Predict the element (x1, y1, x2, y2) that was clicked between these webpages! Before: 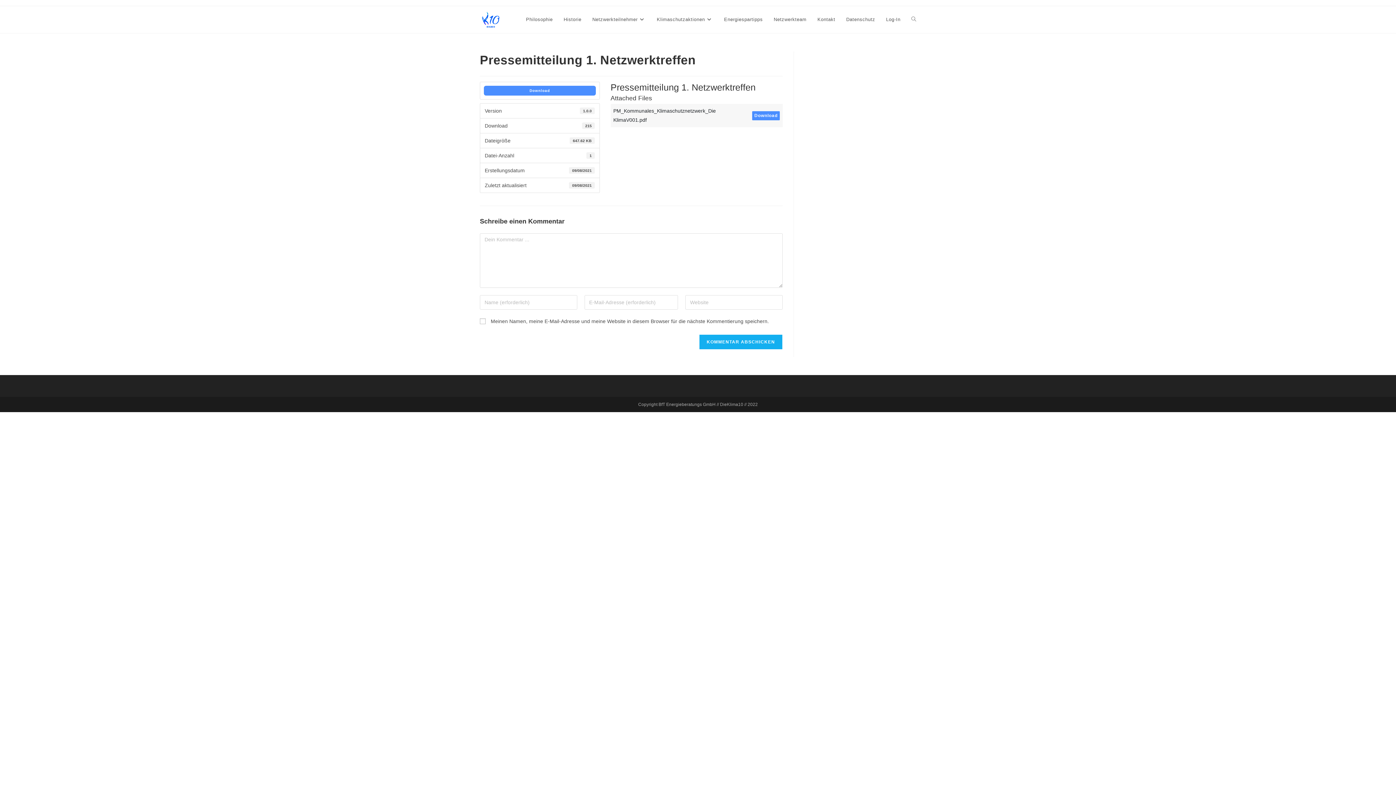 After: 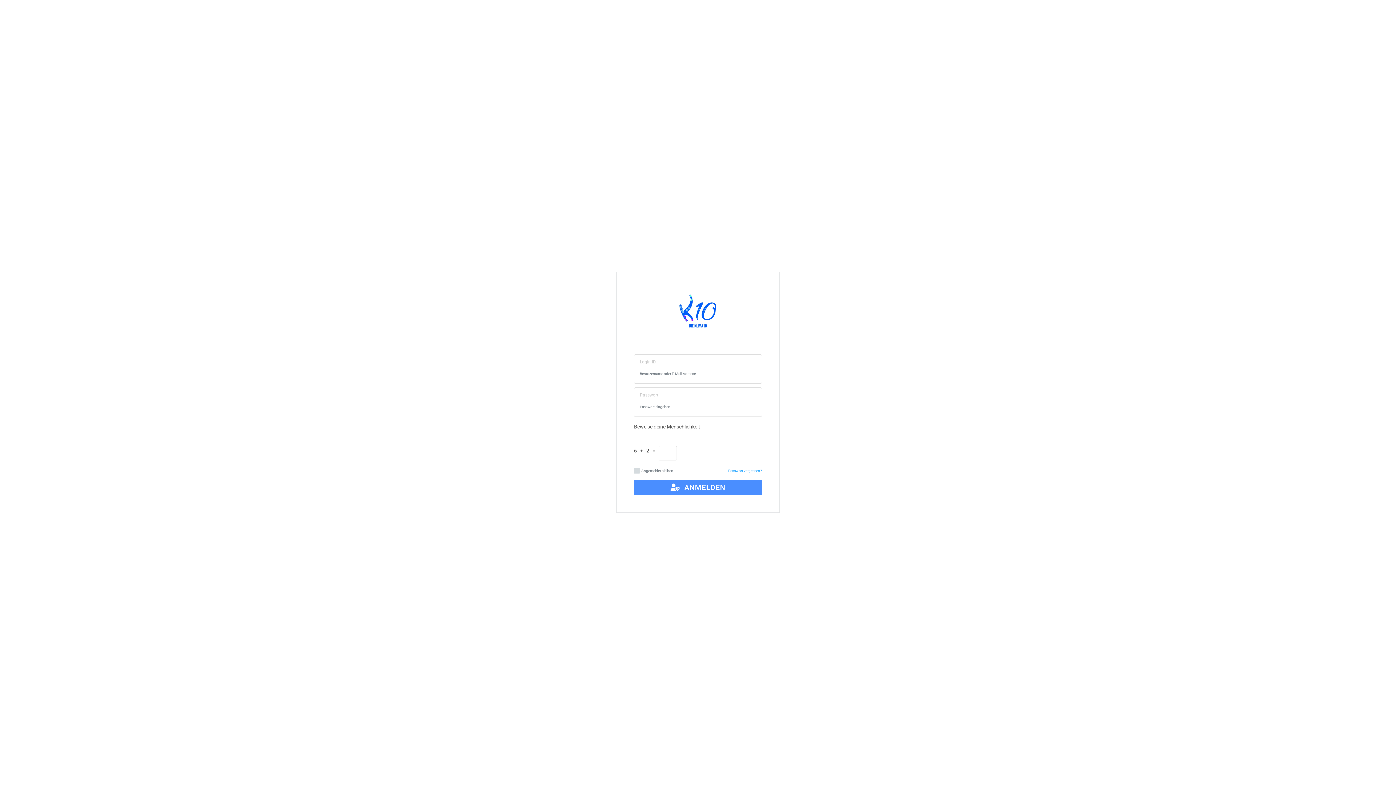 Action: bbox: (880, 6, 906, 33) label: Log-In